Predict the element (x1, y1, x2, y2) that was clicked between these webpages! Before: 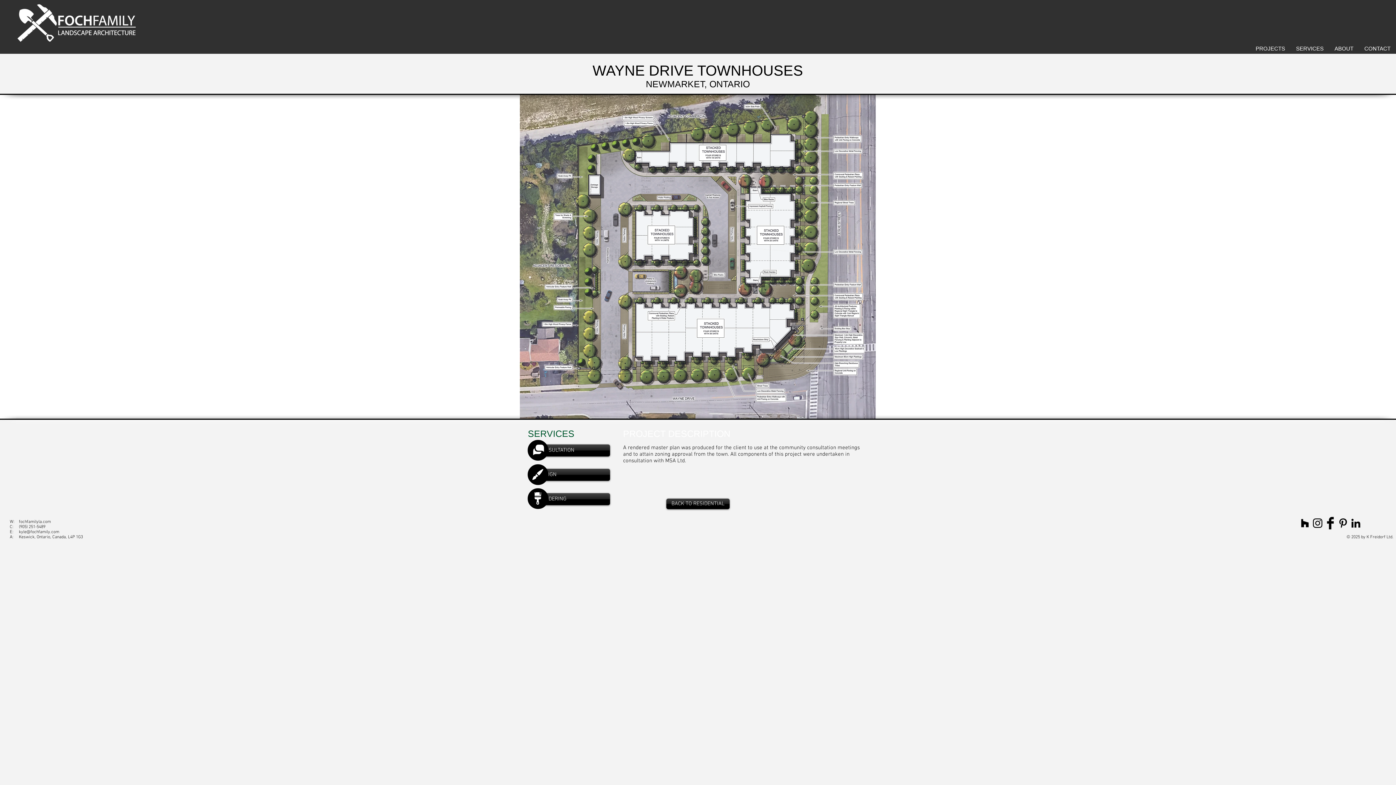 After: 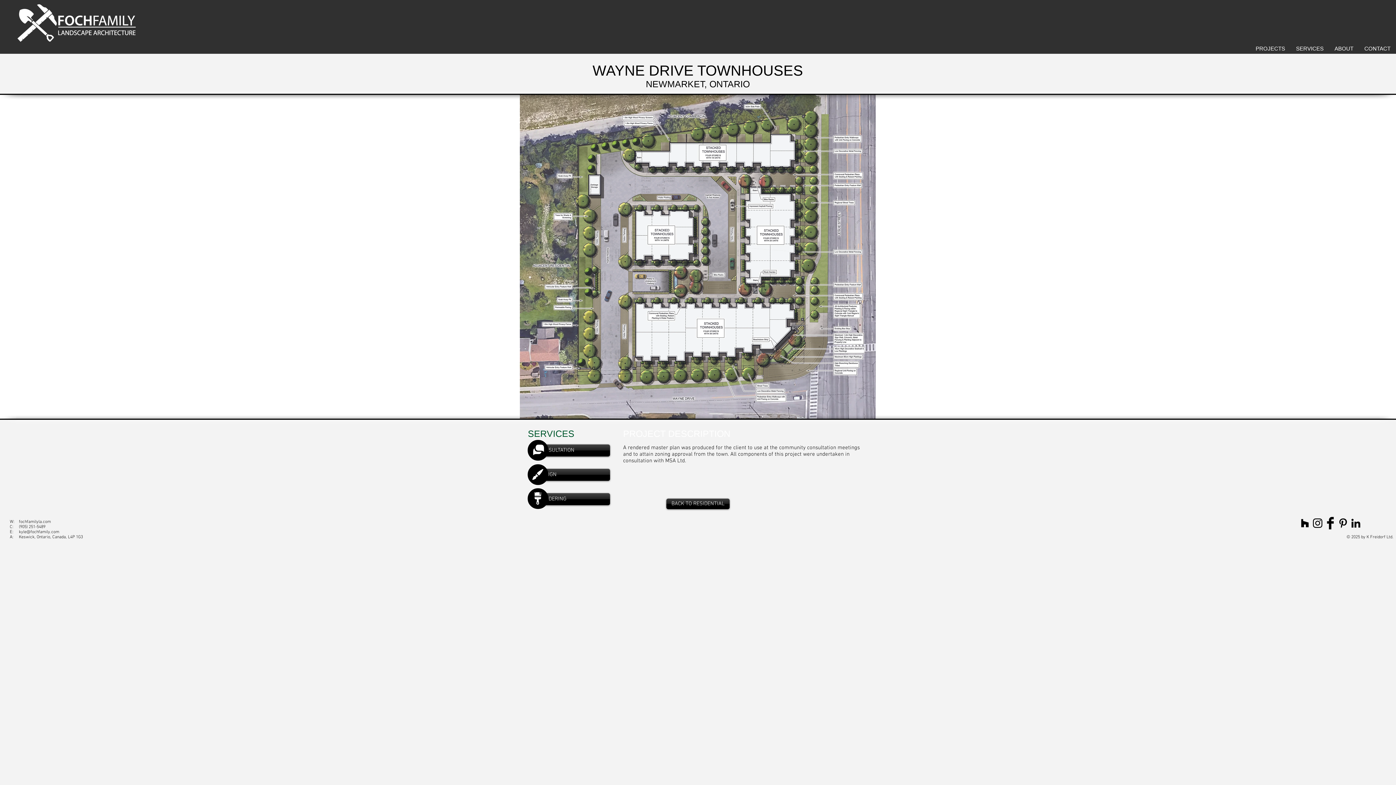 Action: label: Facebook Basic Black  bbox: (1324, 517, 1337, 529)